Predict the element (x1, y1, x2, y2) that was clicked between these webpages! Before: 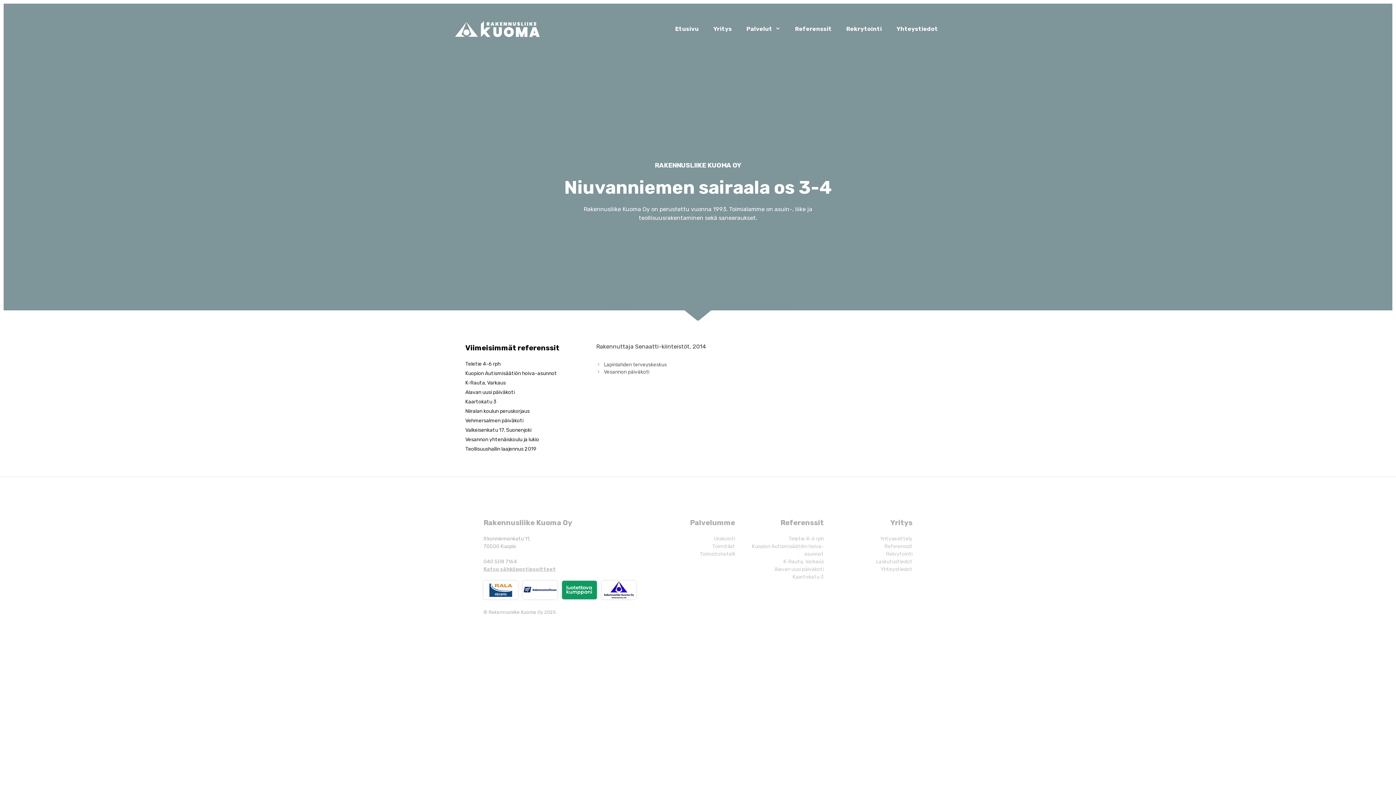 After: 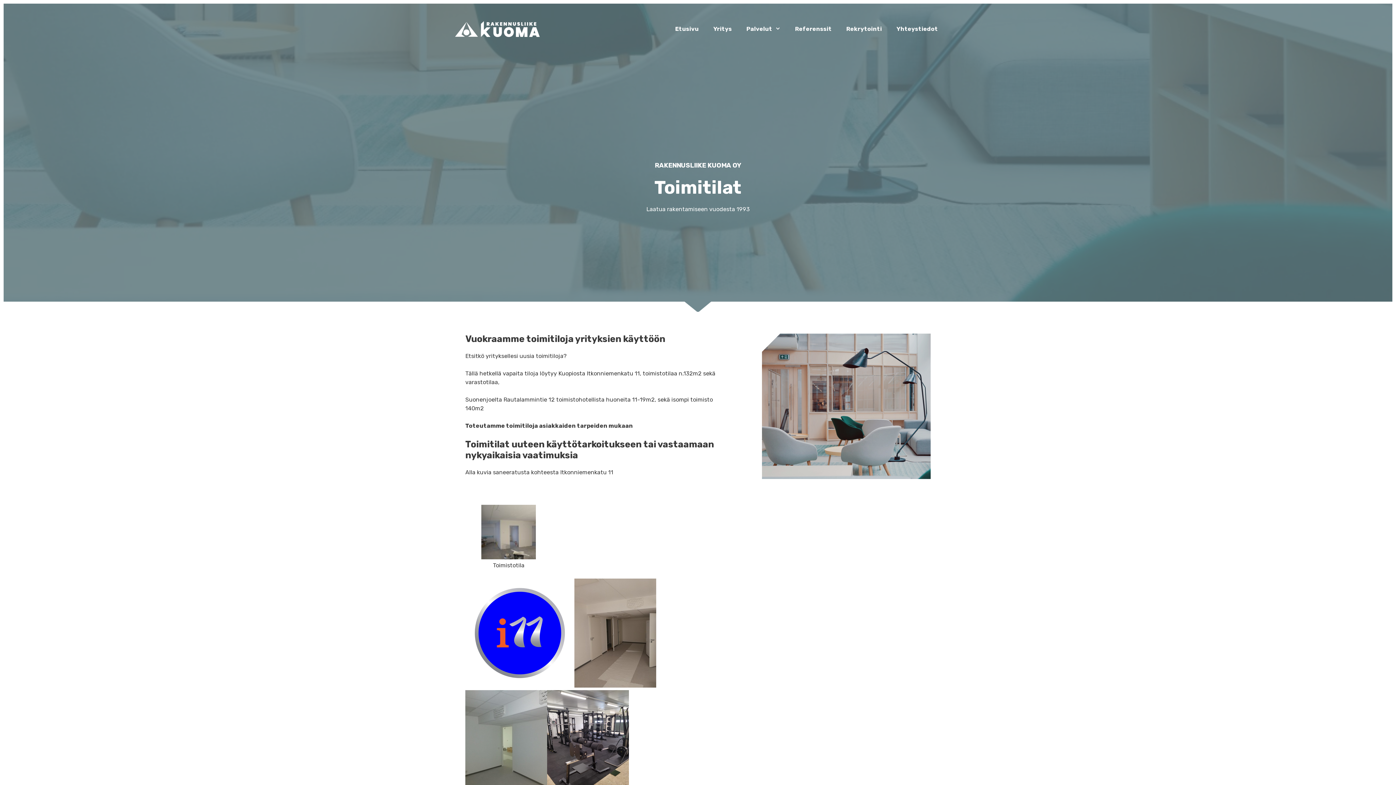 Action: label: Toimitilat bbox: (712, 543, 735, 549)